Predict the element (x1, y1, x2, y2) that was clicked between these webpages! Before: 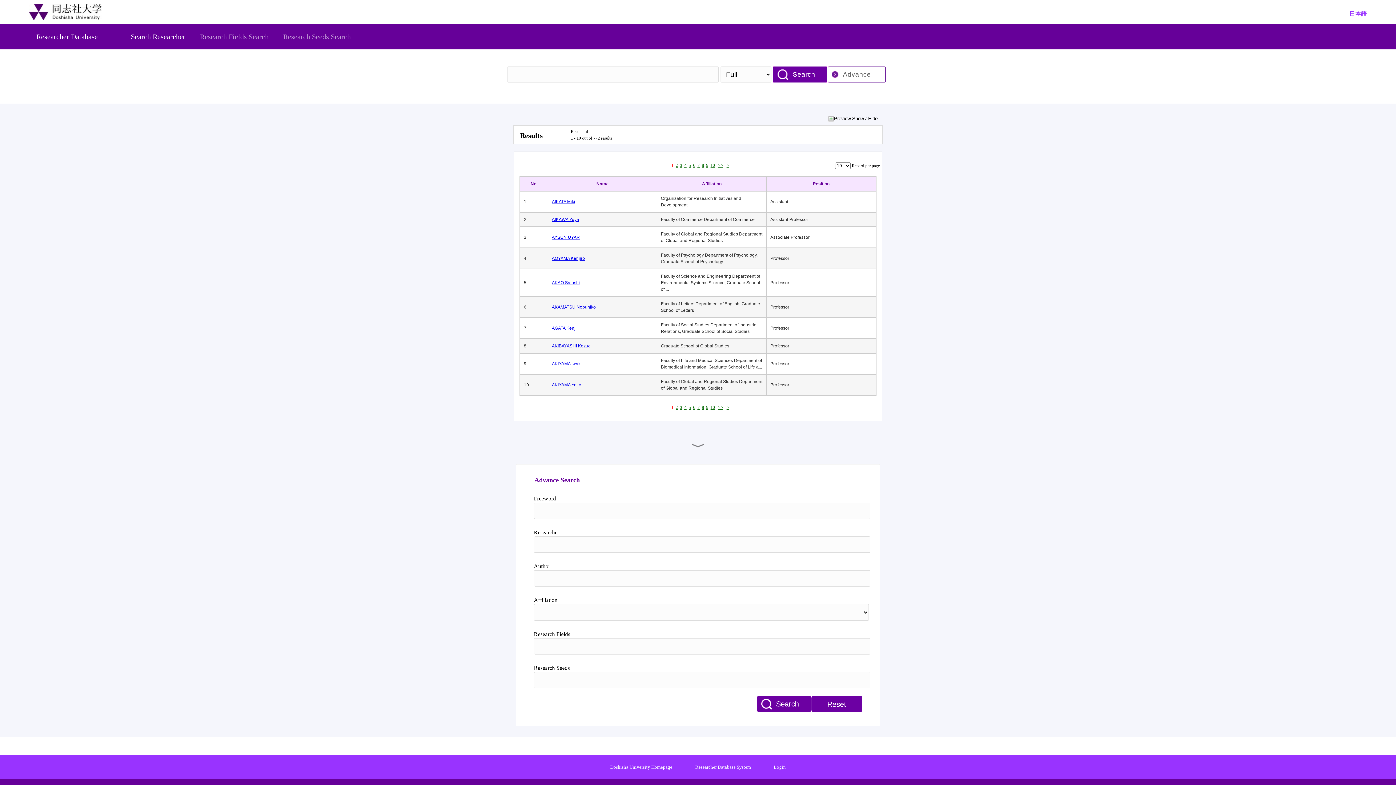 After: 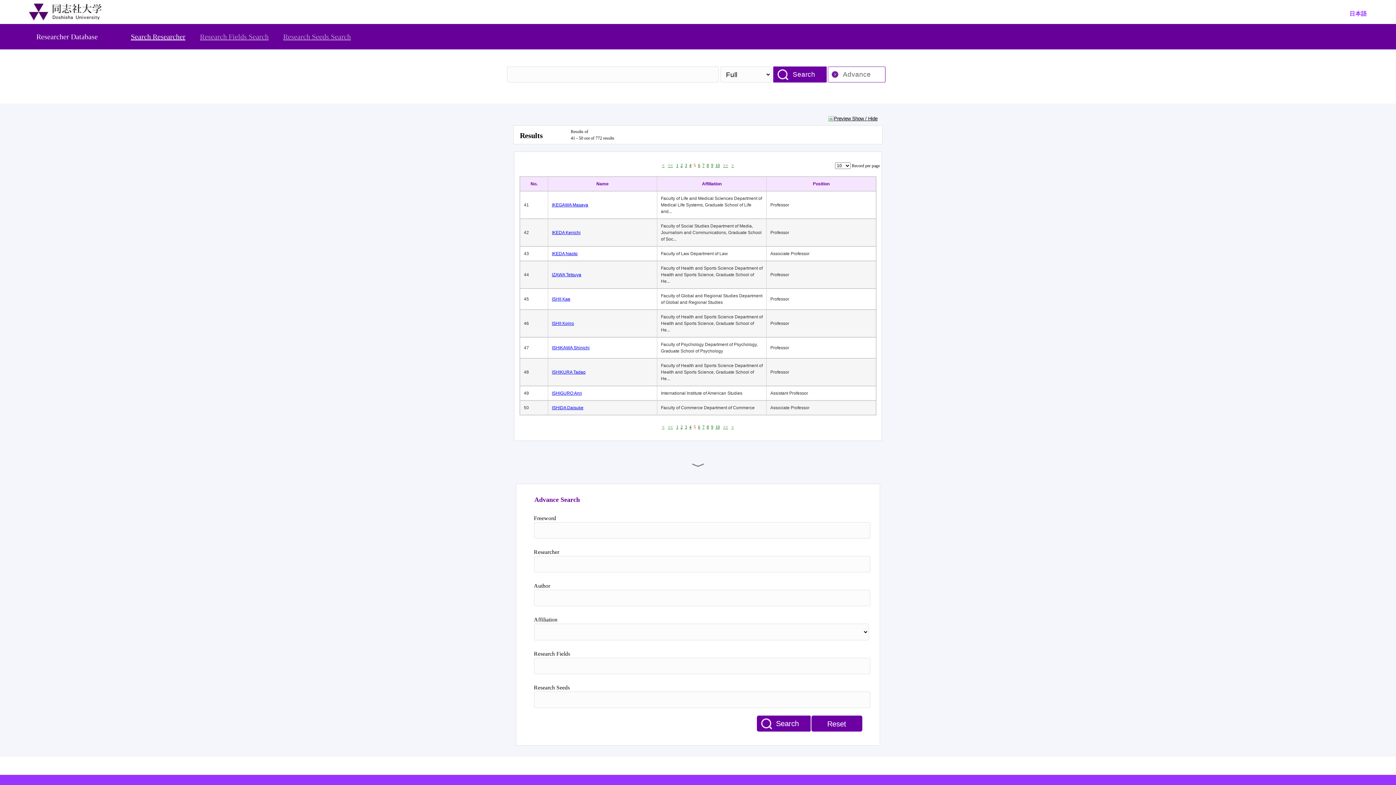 Action: bbox: (688, 162, 691, 168) label: 5